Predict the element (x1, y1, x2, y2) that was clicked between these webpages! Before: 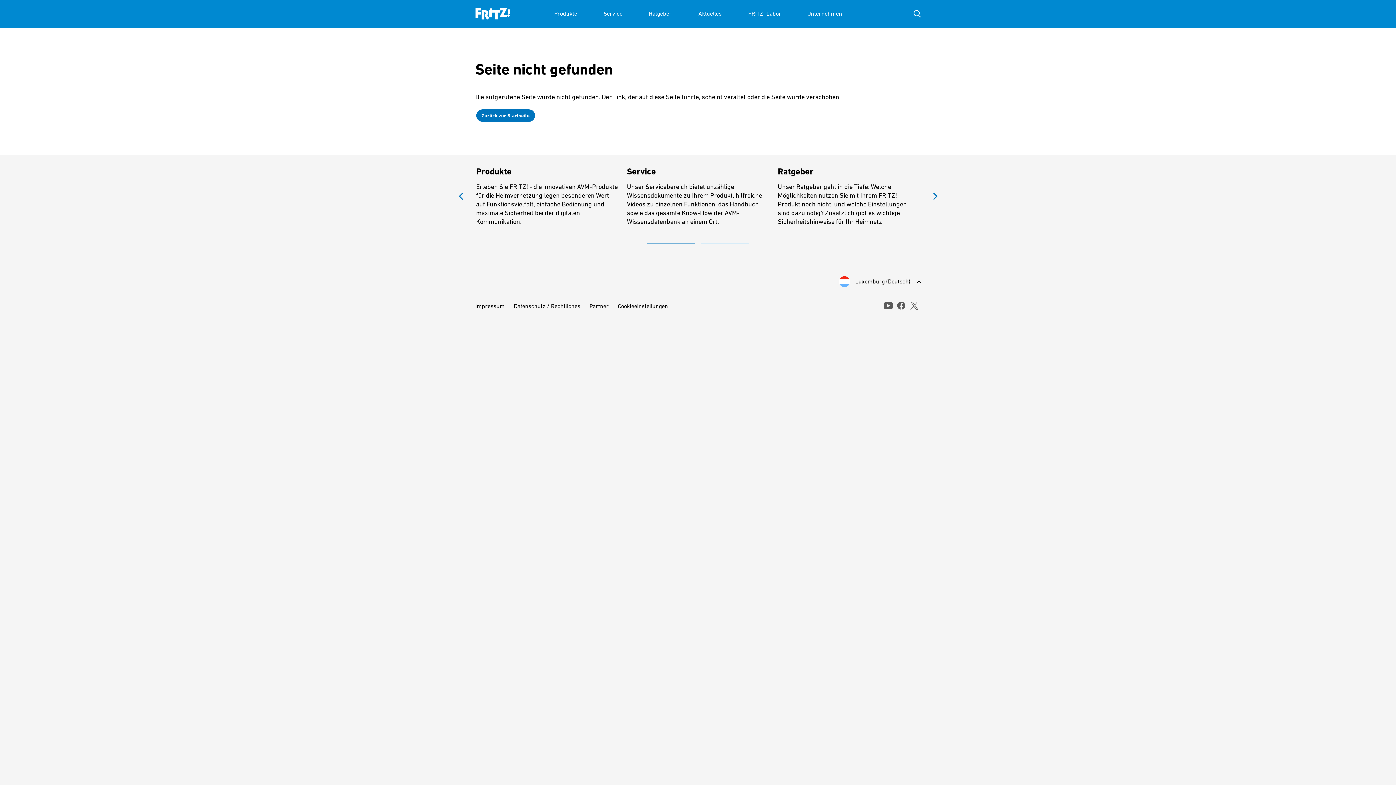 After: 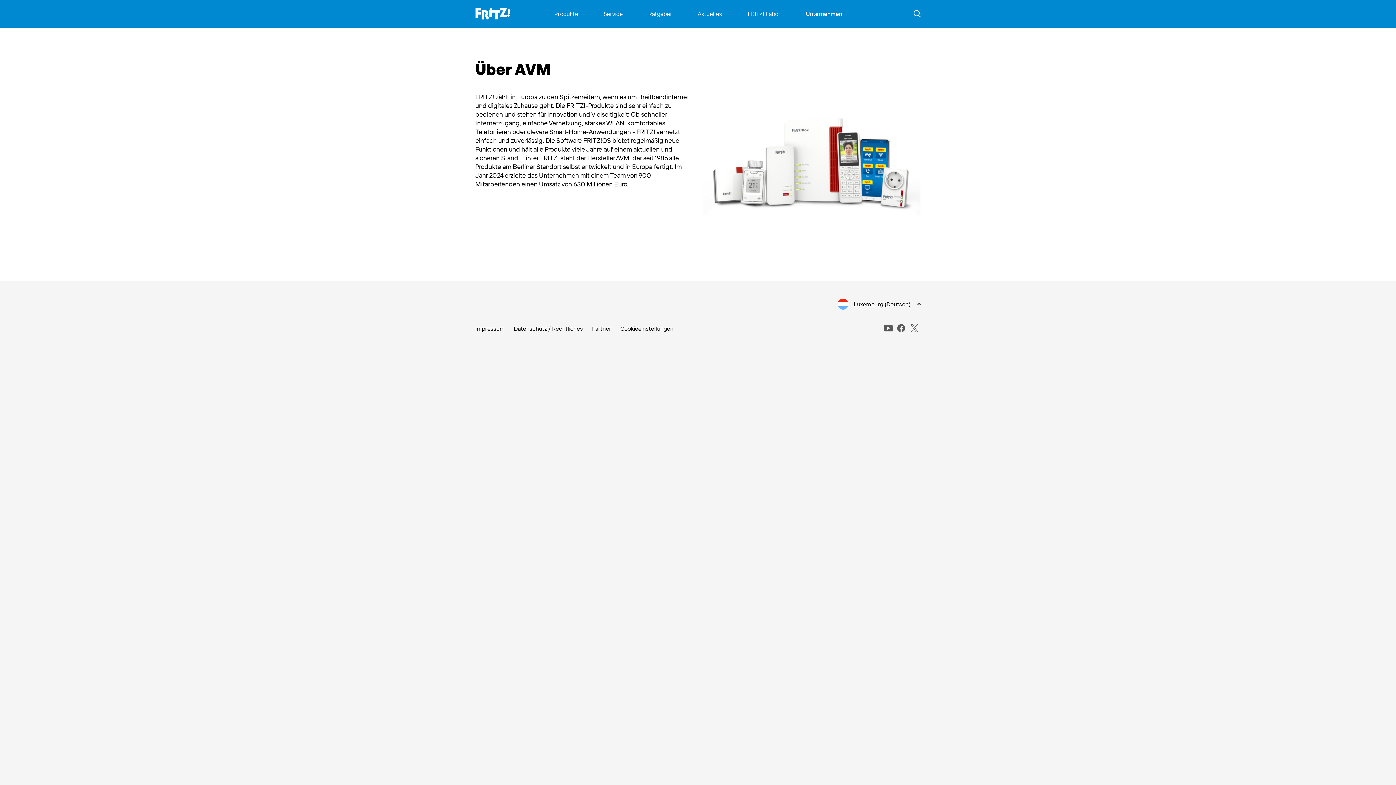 Action: label: Unternehmen bbox: (807, 0, 842, 27)